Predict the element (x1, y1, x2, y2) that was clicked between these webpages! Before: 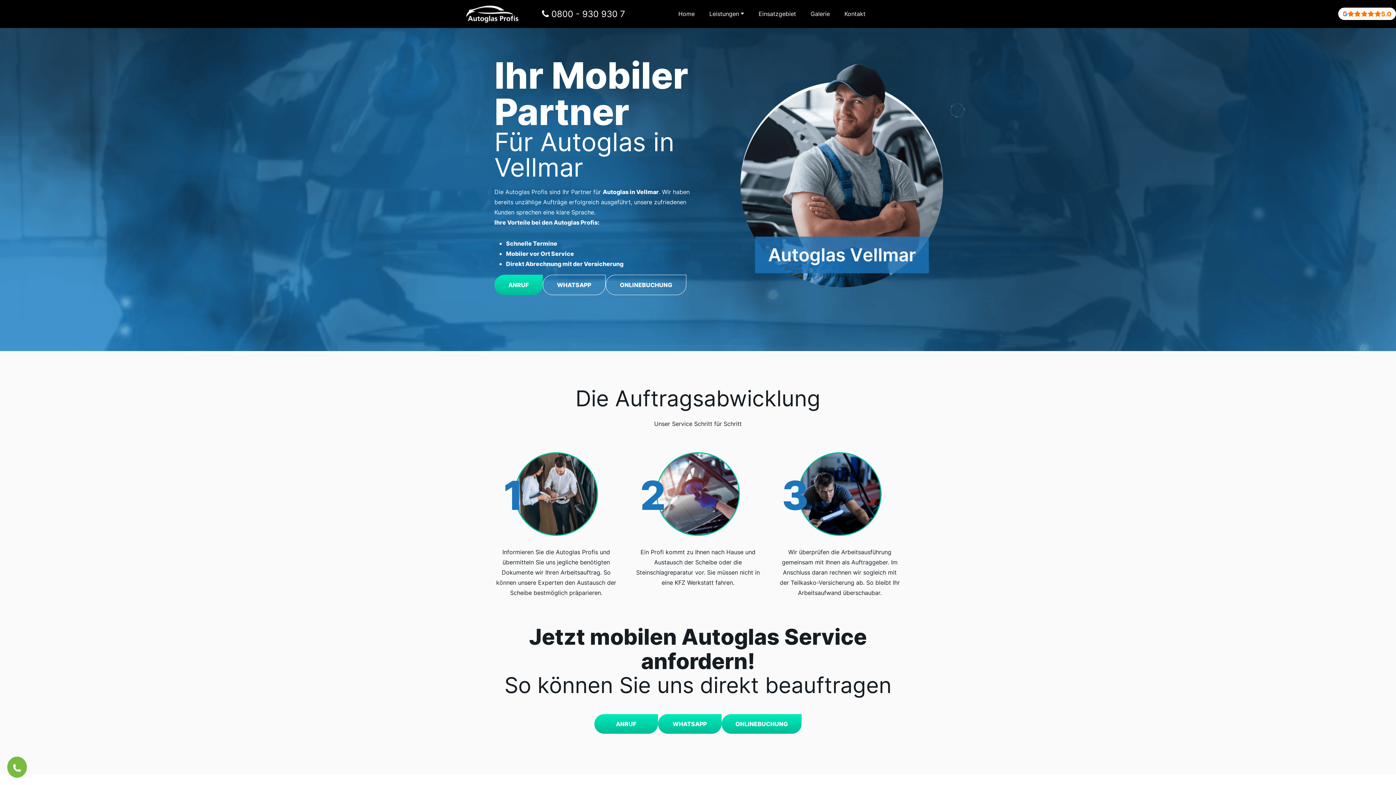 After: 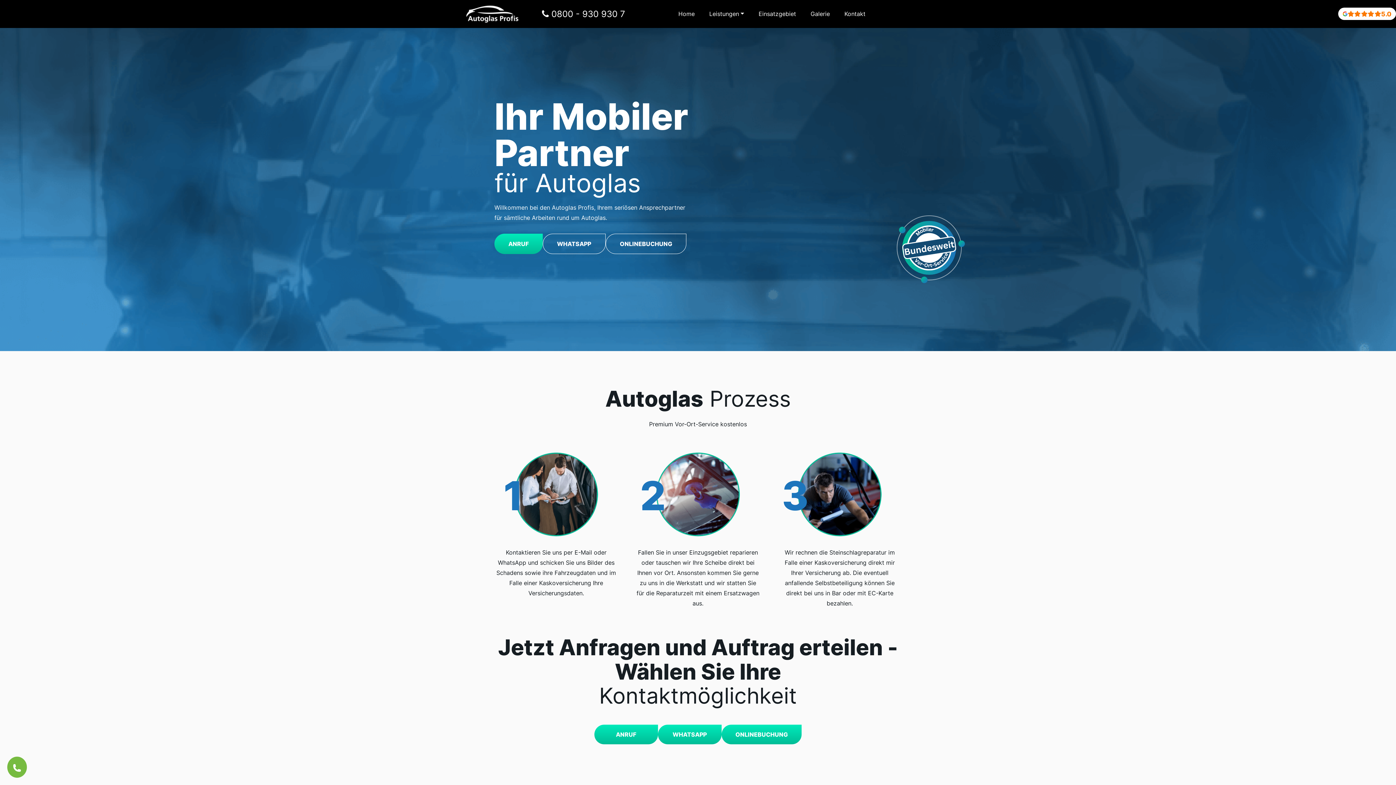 Action: bbox: (751, 5, 803, 21) label: Einsatzgebiet